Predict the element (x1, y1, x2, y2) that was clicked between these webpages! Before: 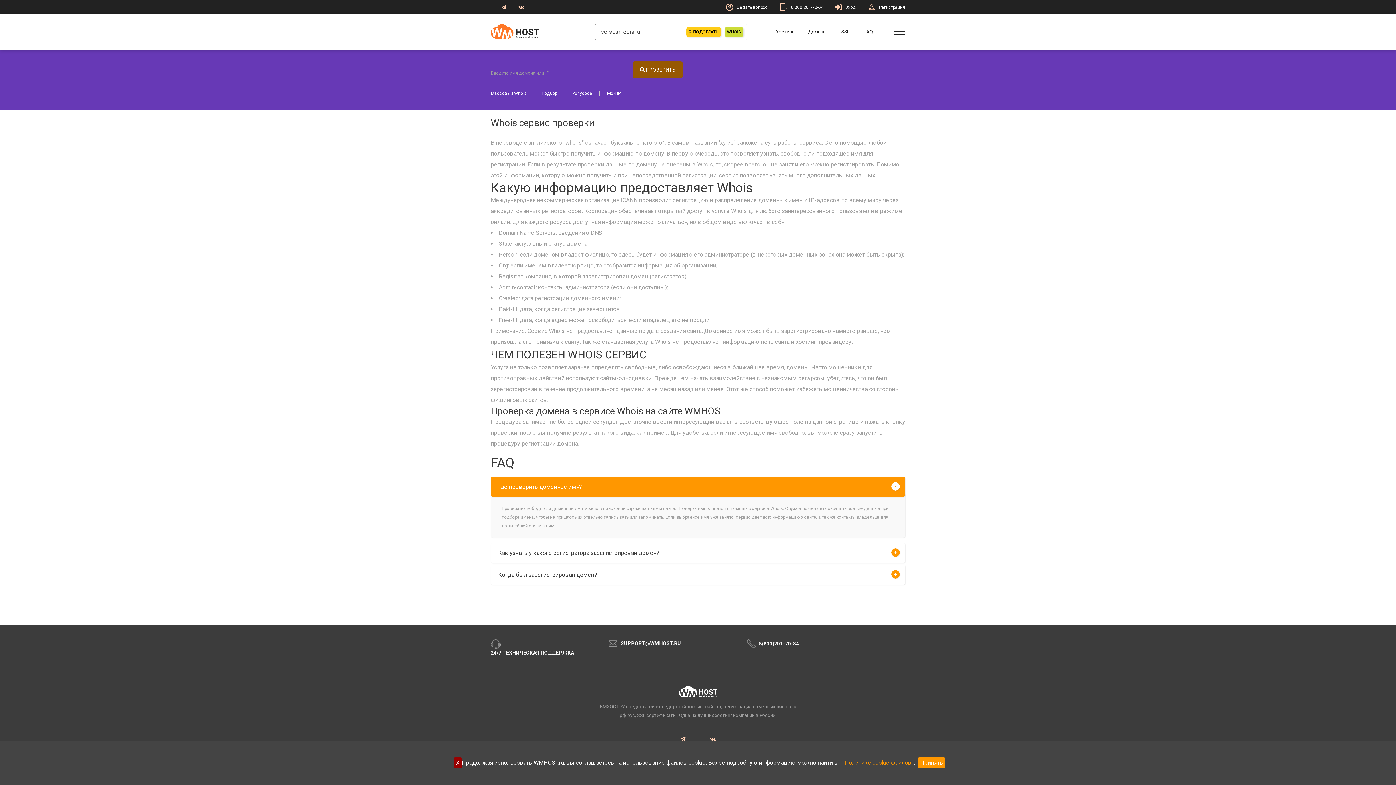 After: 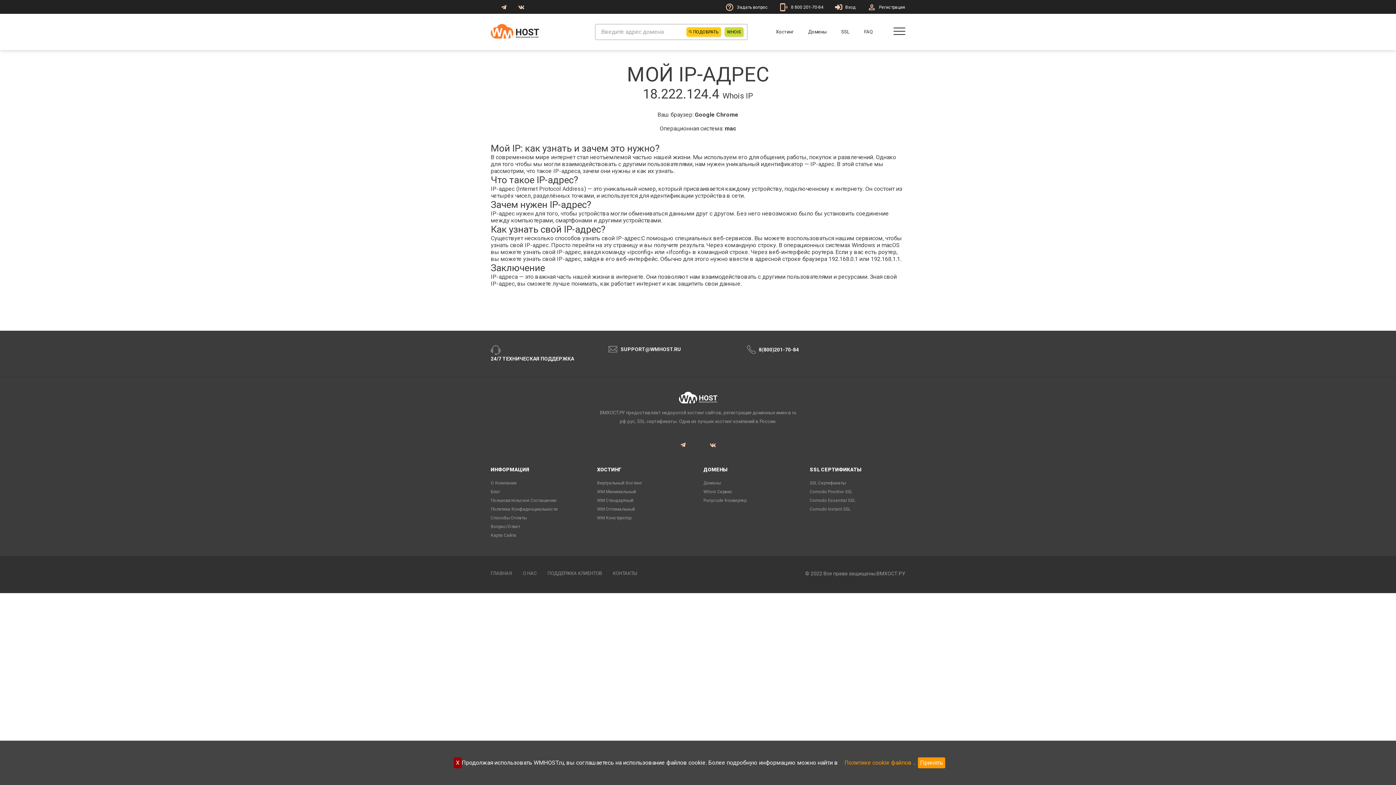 Action: label: Мой IP bbox: (599, 90, 628, 96)